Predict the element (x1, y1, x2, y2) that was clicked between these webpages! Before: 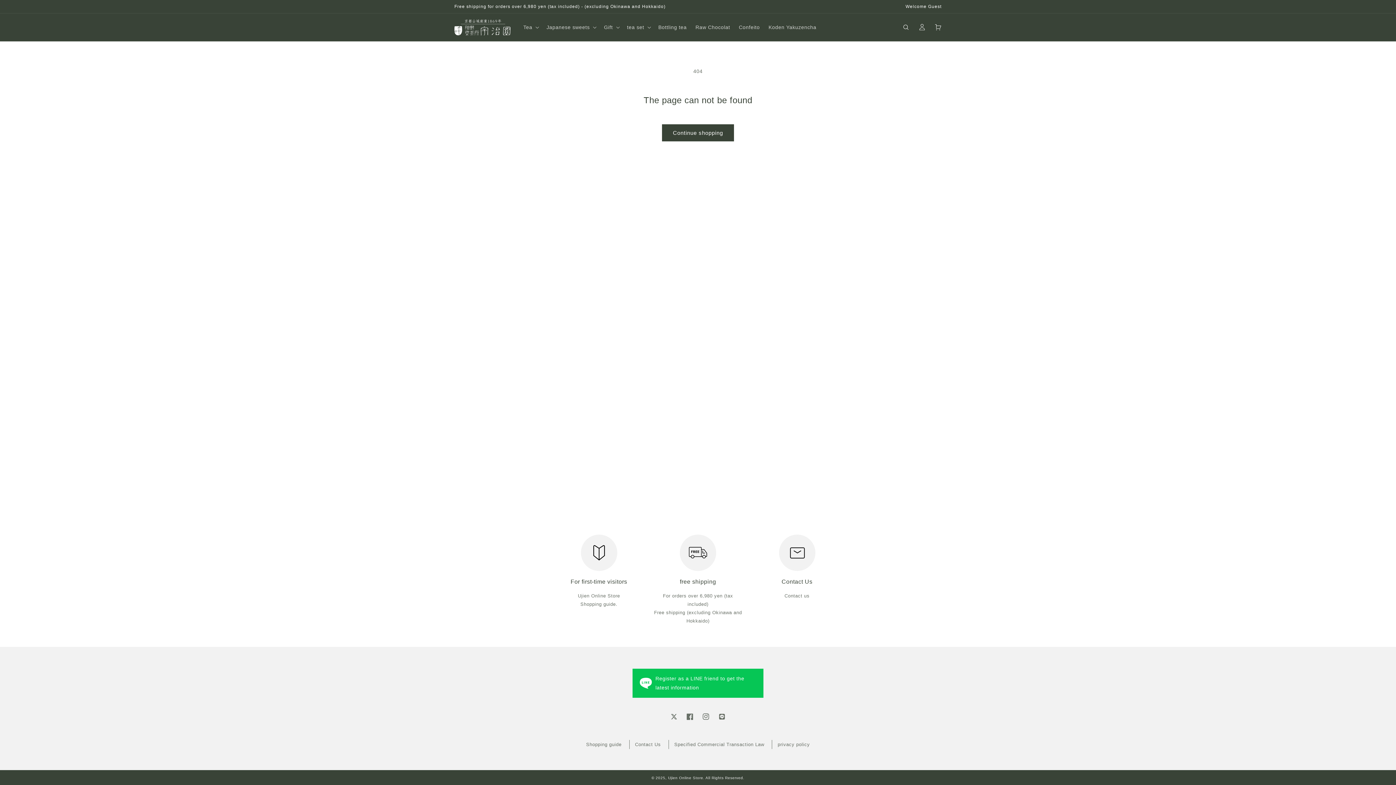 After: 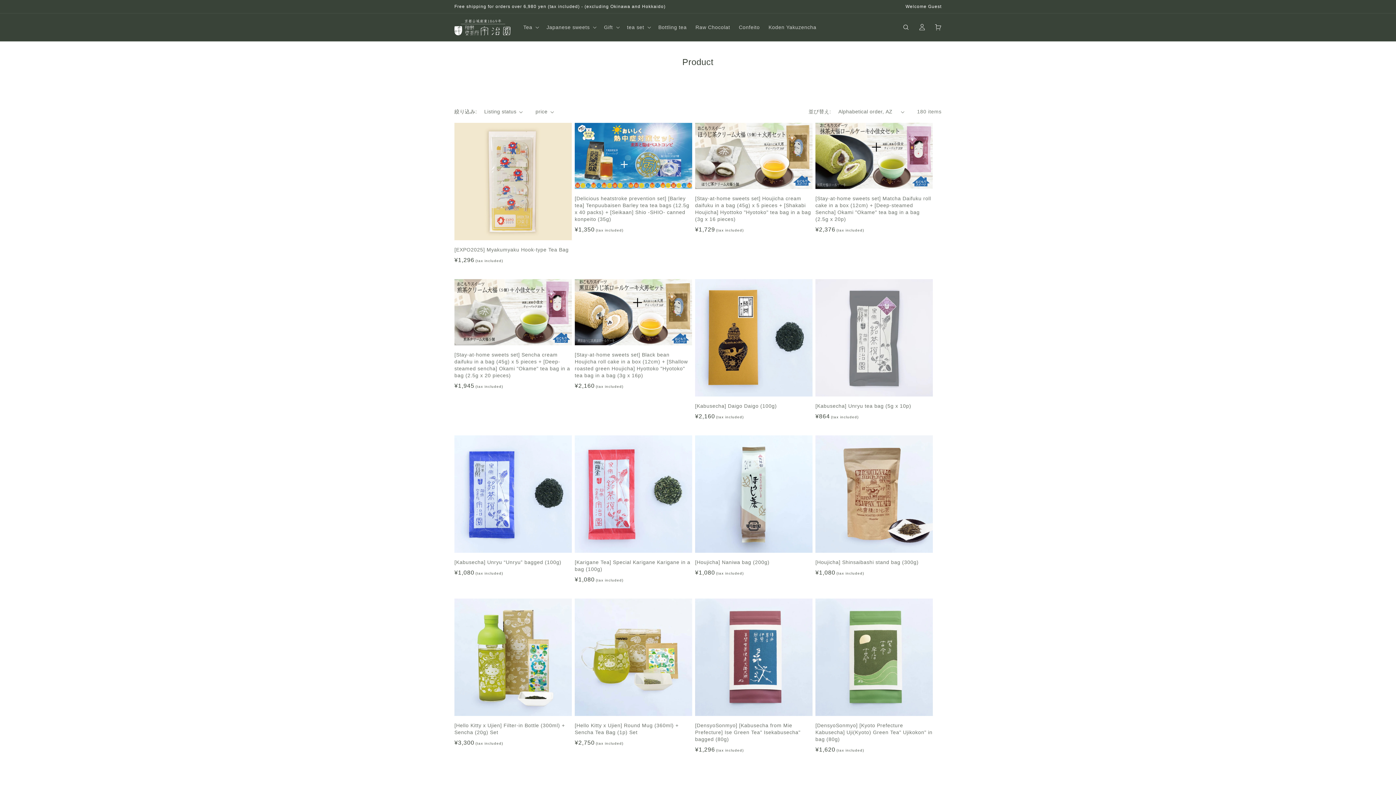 Action: label: Continue shopping bbox: (662, 124, 734, 141)